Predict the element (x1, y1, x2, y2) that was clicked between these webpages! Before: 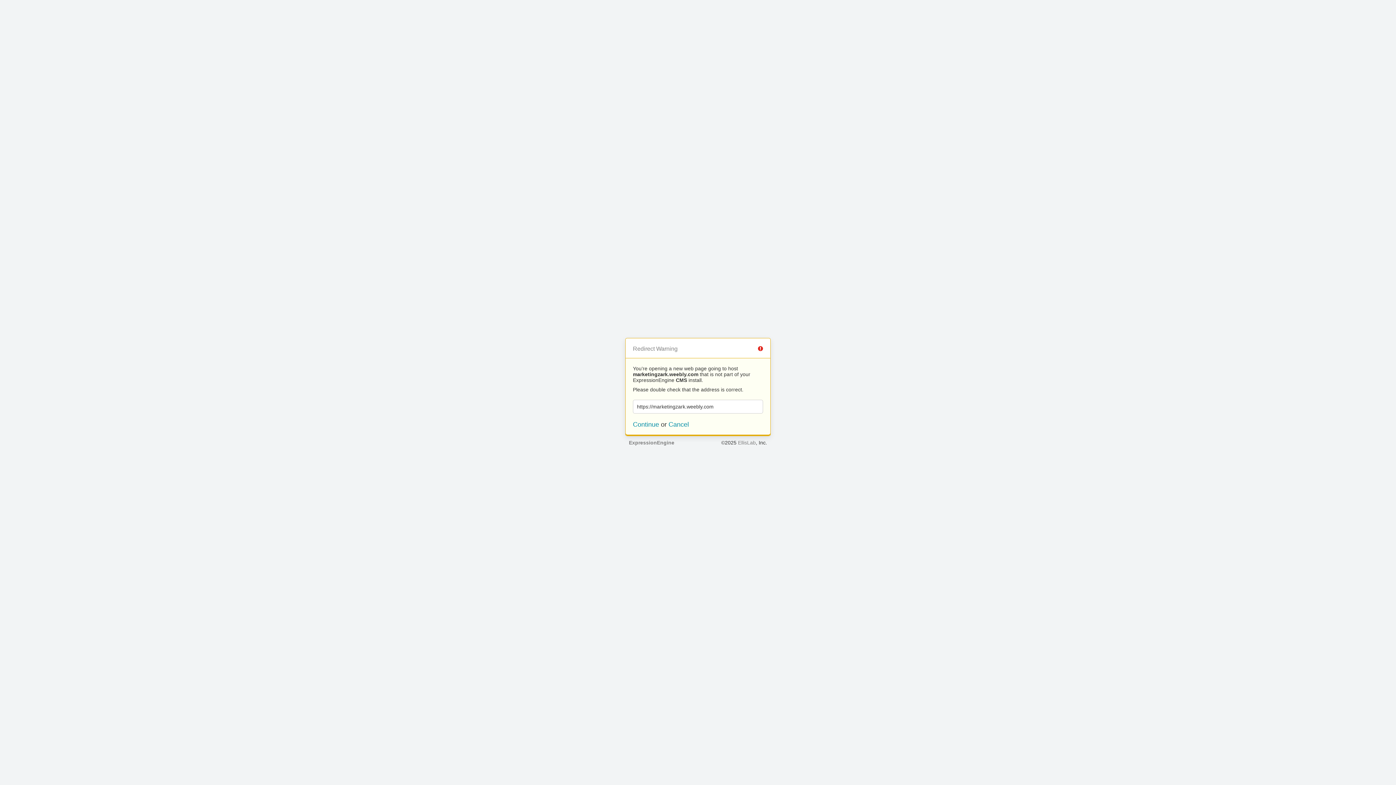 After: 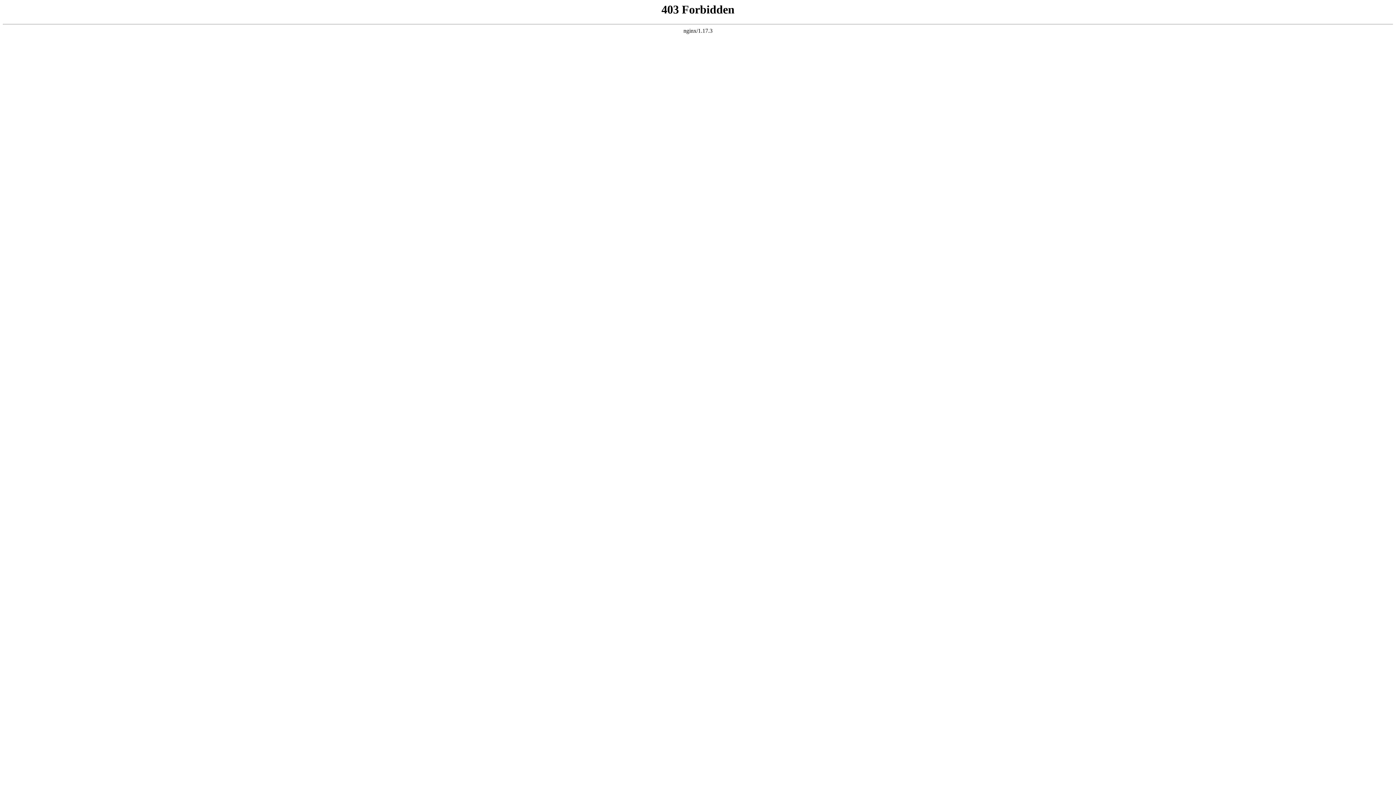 Action: bbox: (629, 439, 674, 445) label: ExpressionEngine